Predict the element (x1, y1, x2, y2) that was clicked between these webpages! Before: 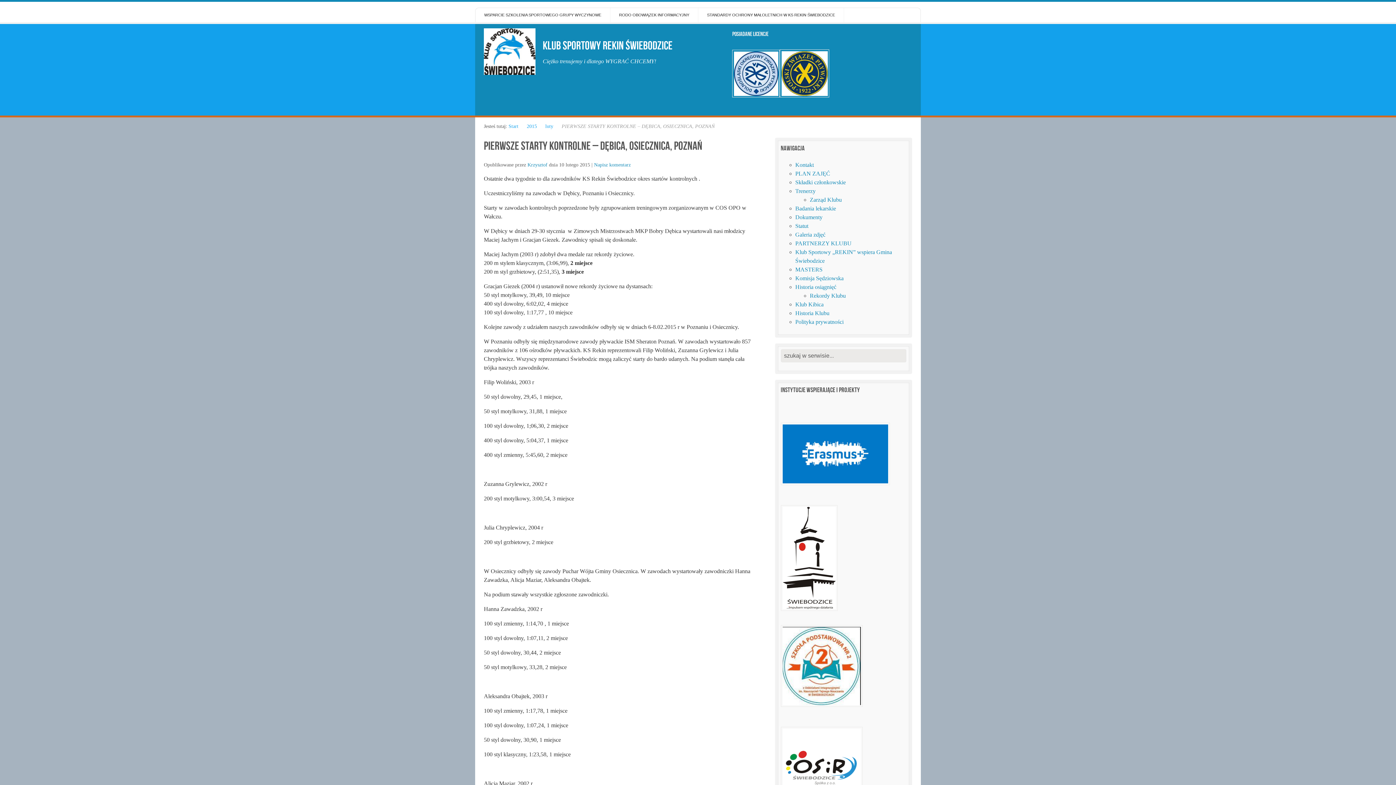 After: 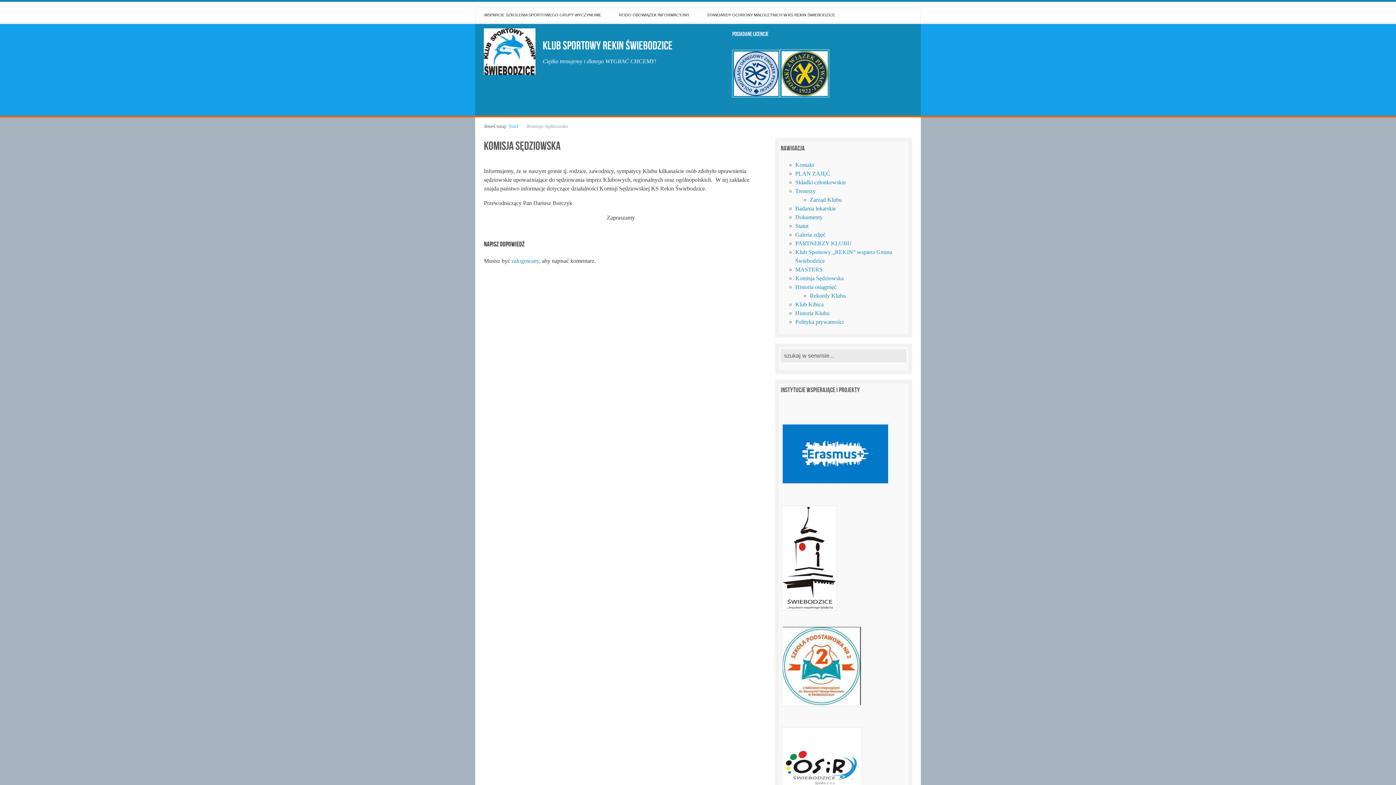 Action: label: Komisja Sędziowska bbox: (795, 275, 843, 281)